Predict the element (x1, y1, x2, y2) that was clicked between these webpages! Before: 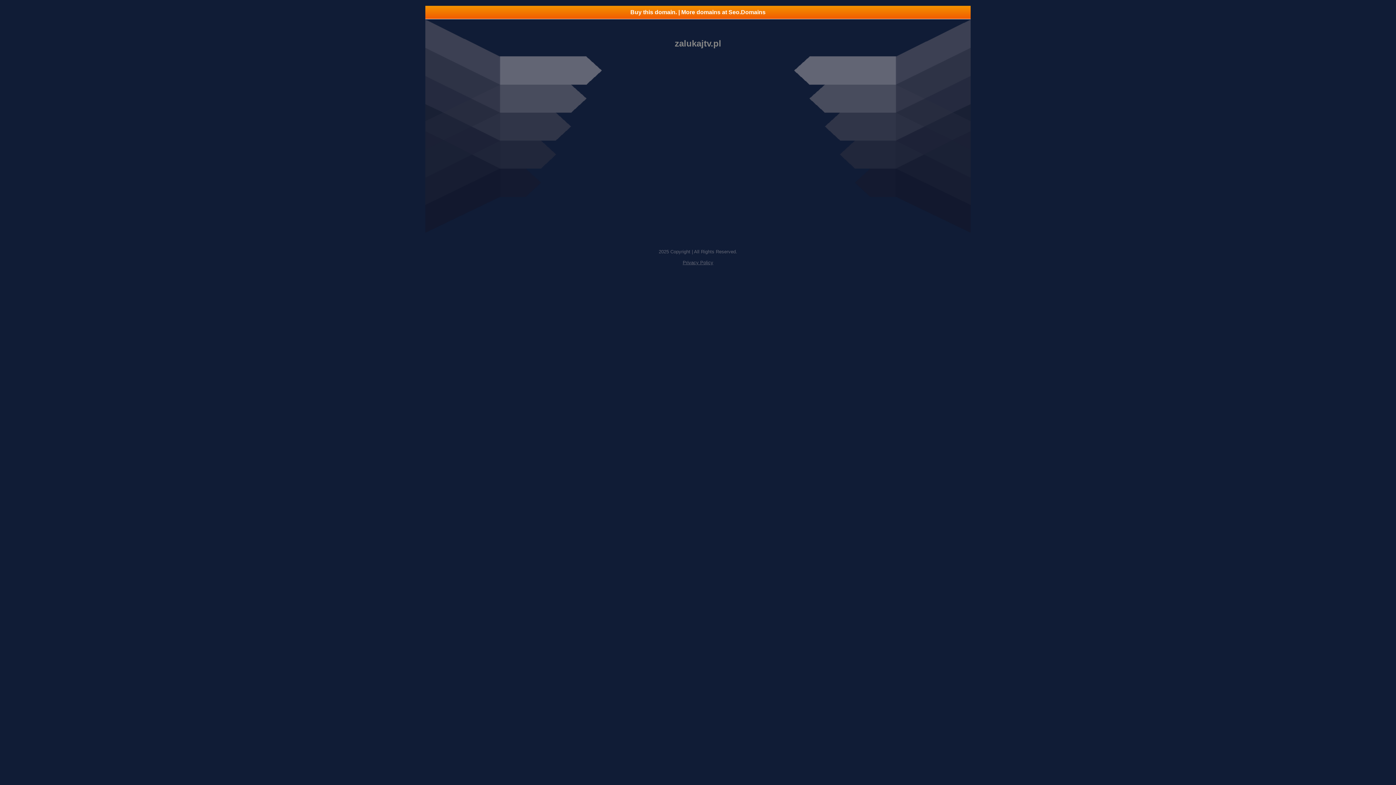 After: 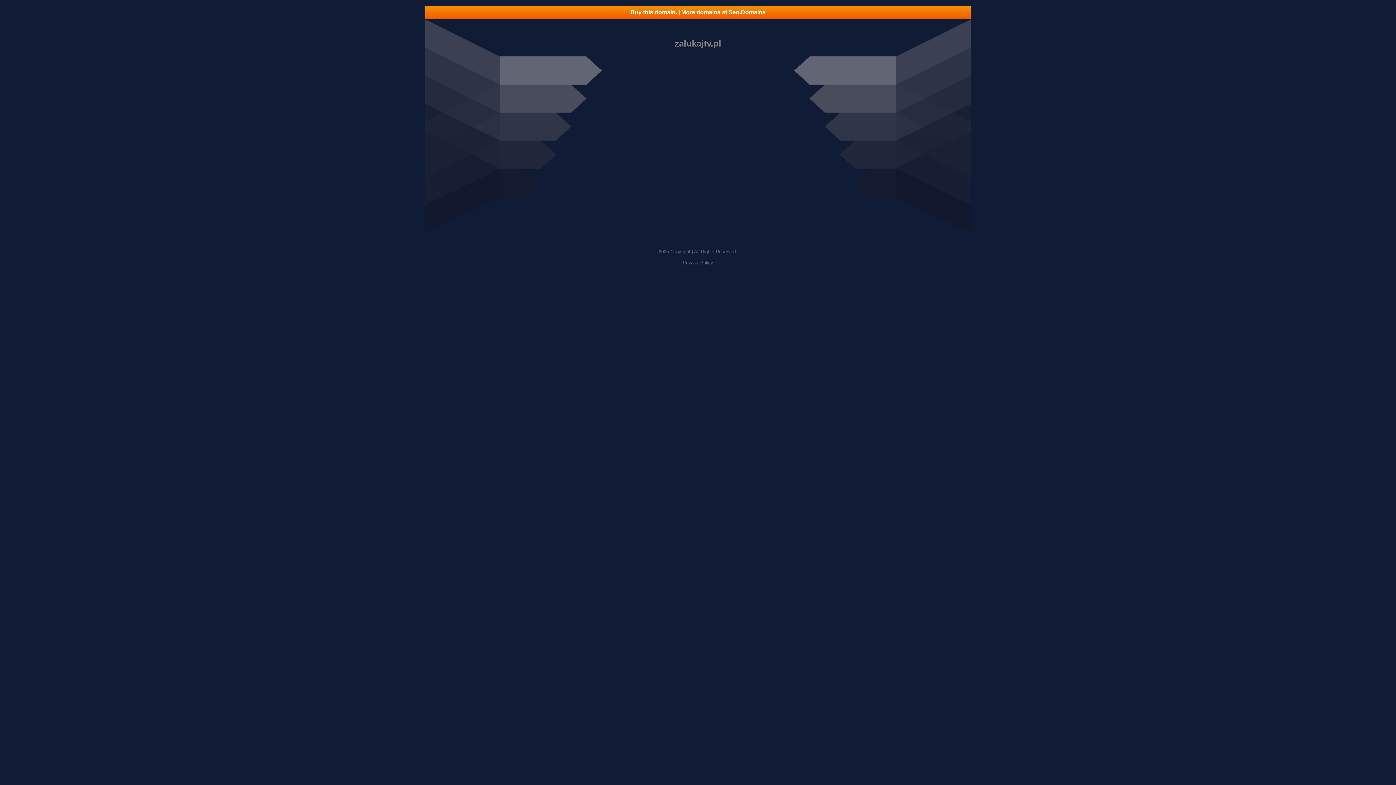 Action: label: Privacy Policy bbox: (682, 260, 713, 265)